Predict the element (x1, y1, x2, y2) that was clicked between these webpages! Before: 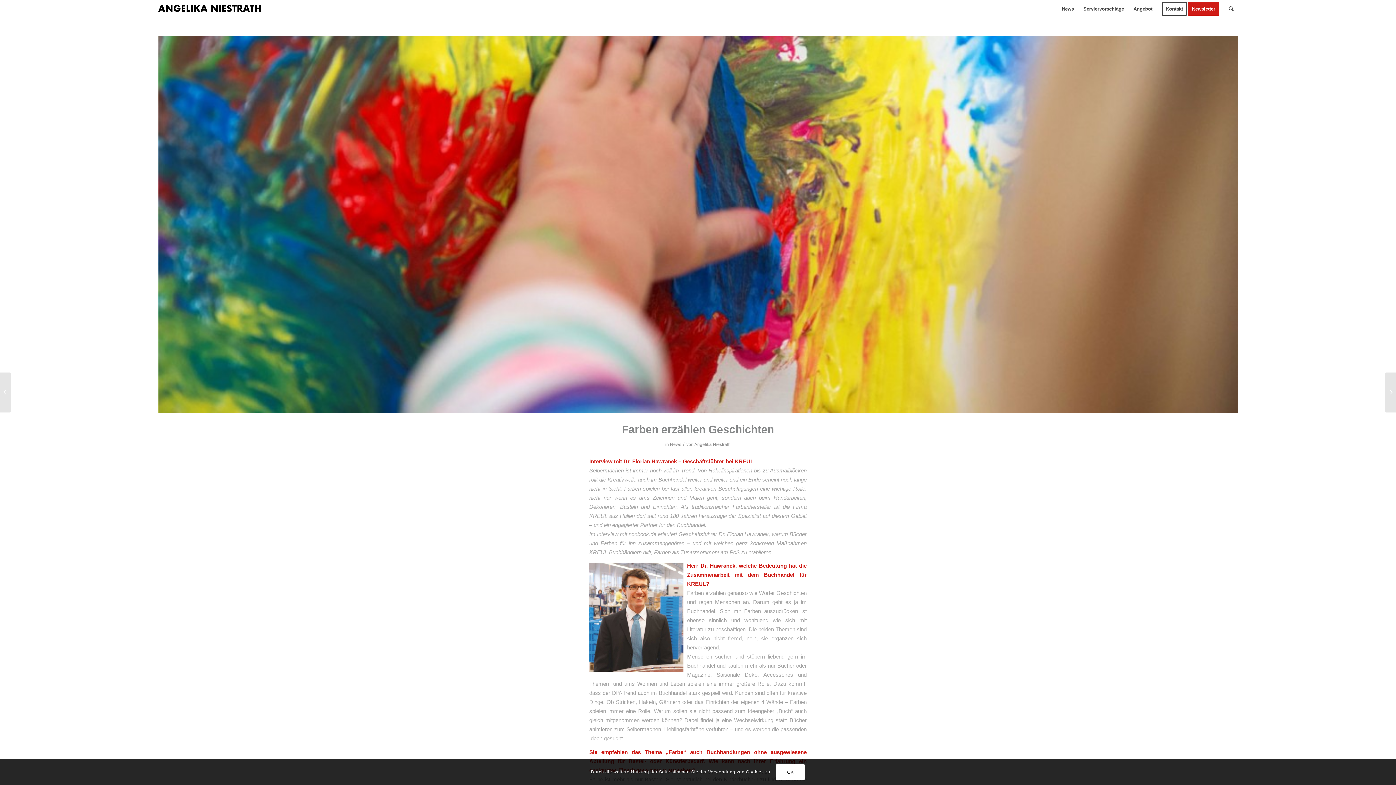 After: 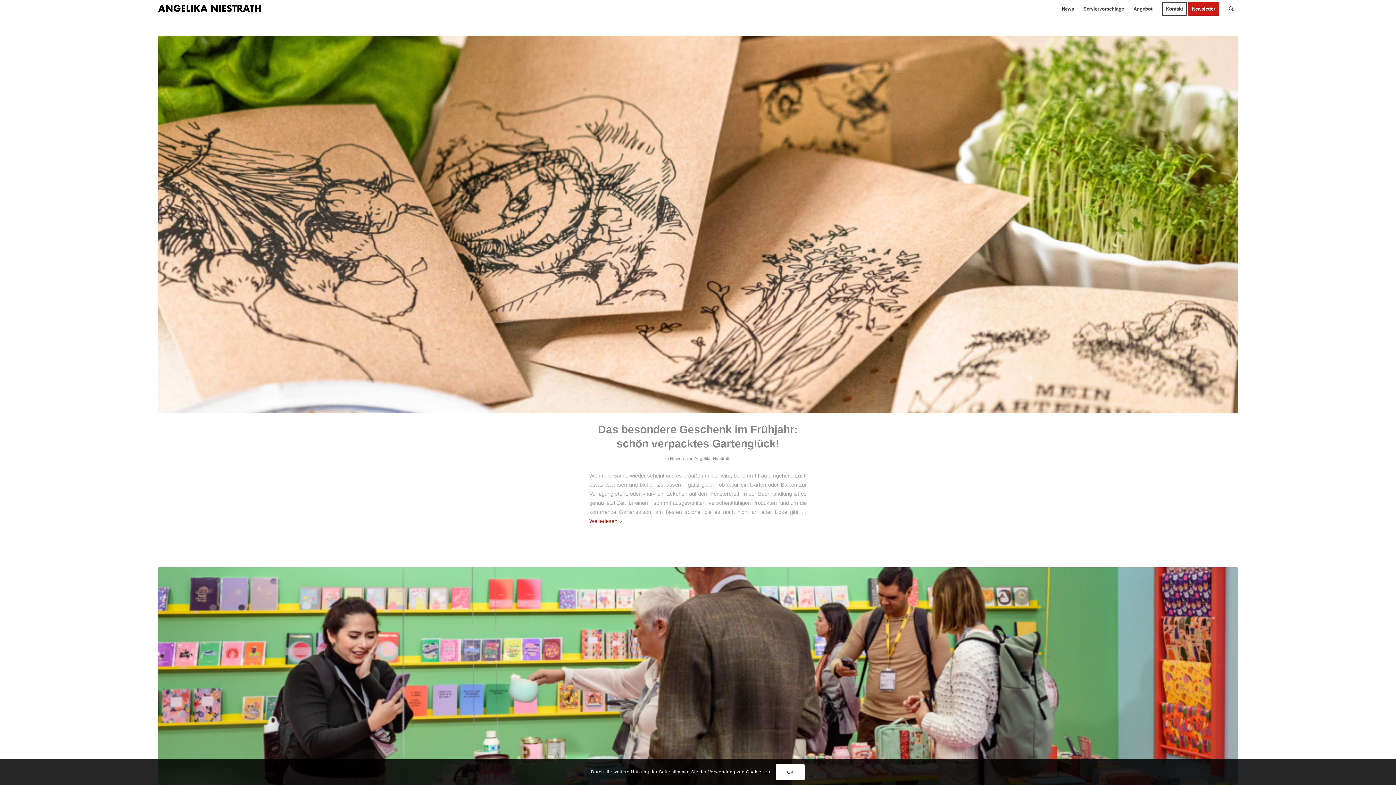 Action: label: News bbox: (670, 442, 681, 447)